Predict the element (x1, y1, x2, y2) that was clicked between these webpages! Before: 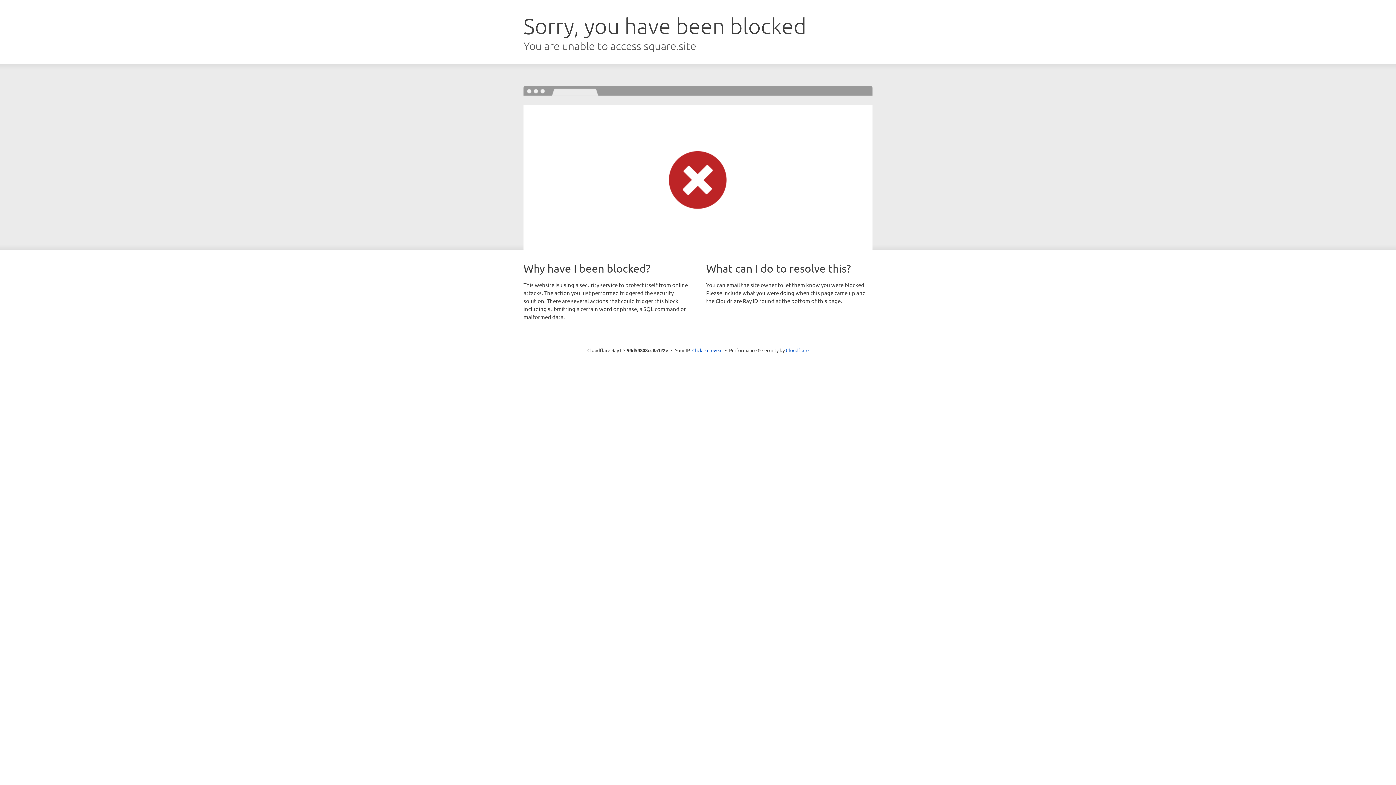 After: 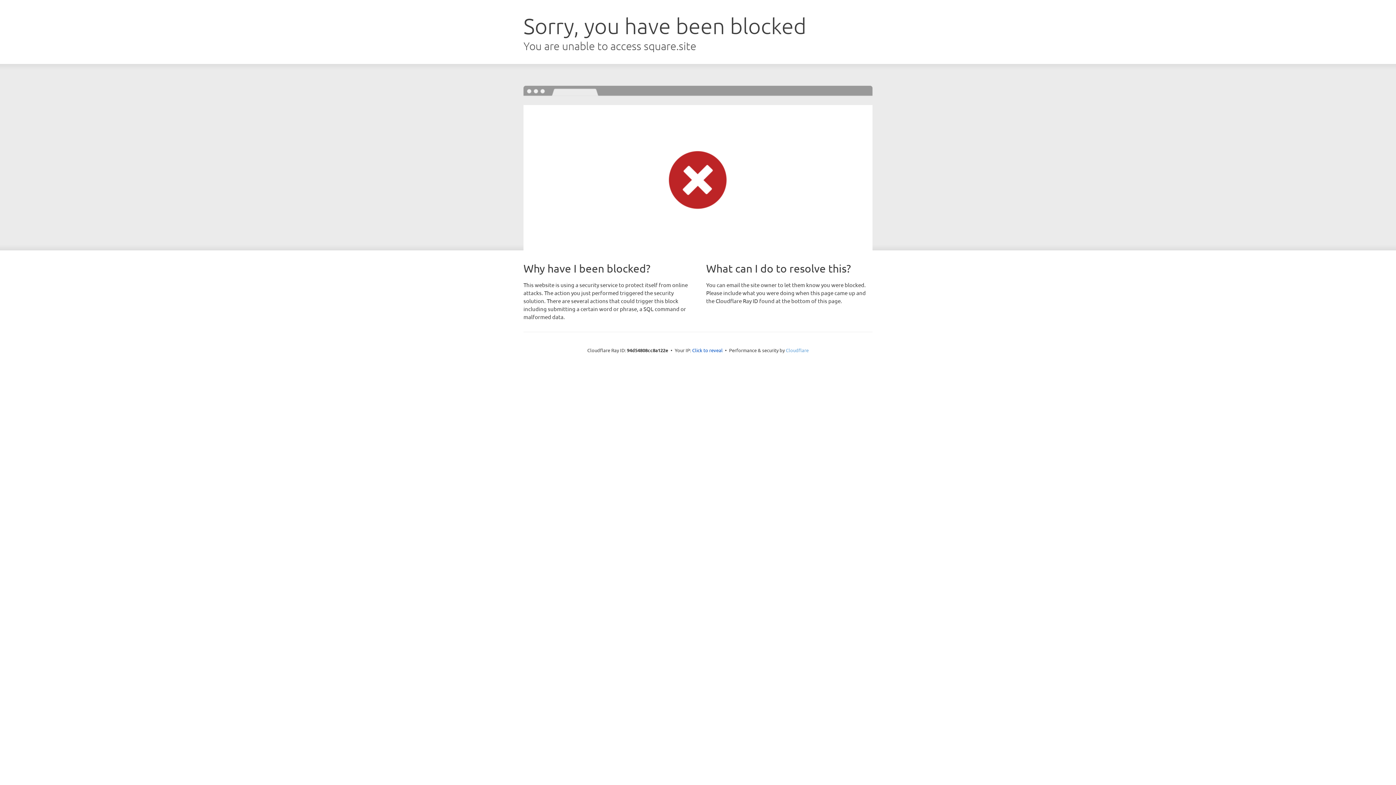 Action: bbox: (786, 347, 808, 353) label: Cloudflare